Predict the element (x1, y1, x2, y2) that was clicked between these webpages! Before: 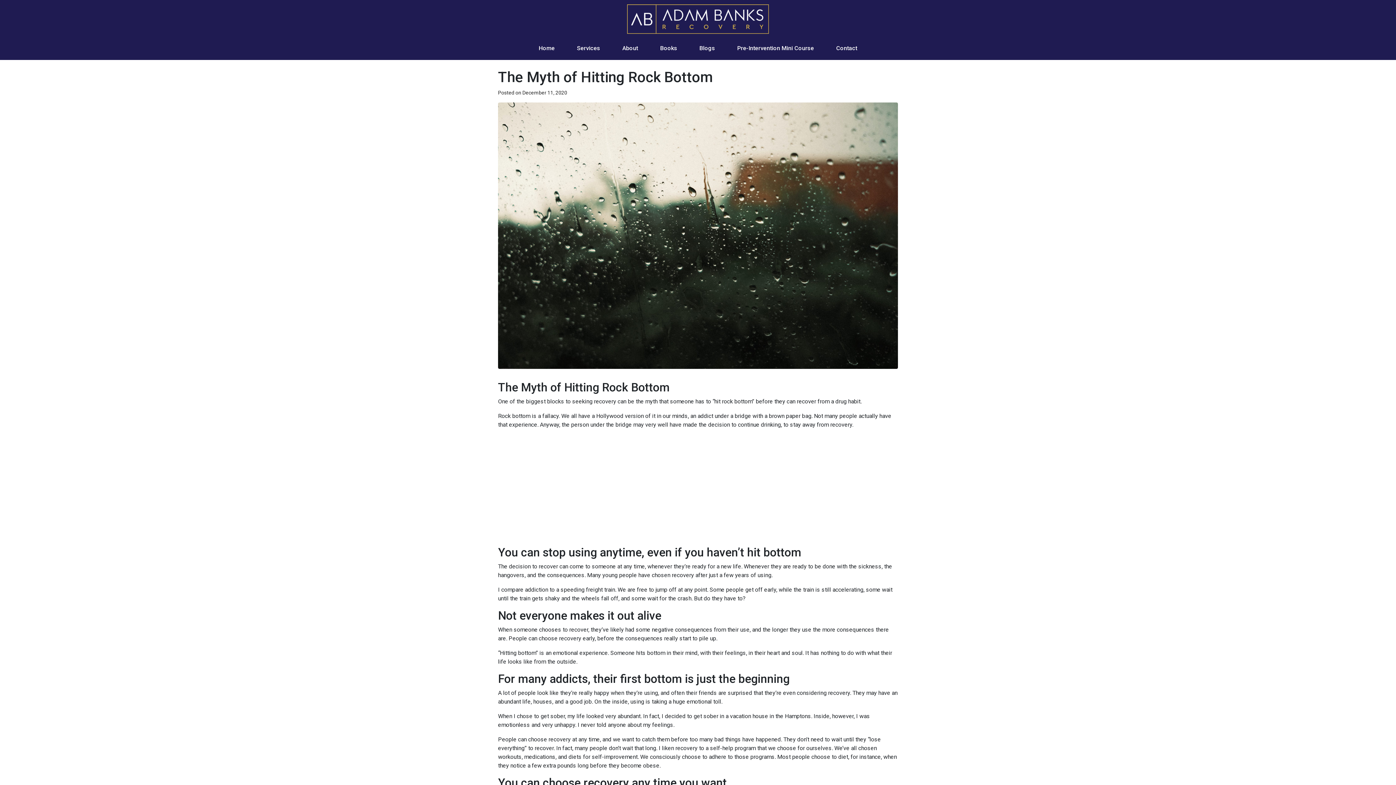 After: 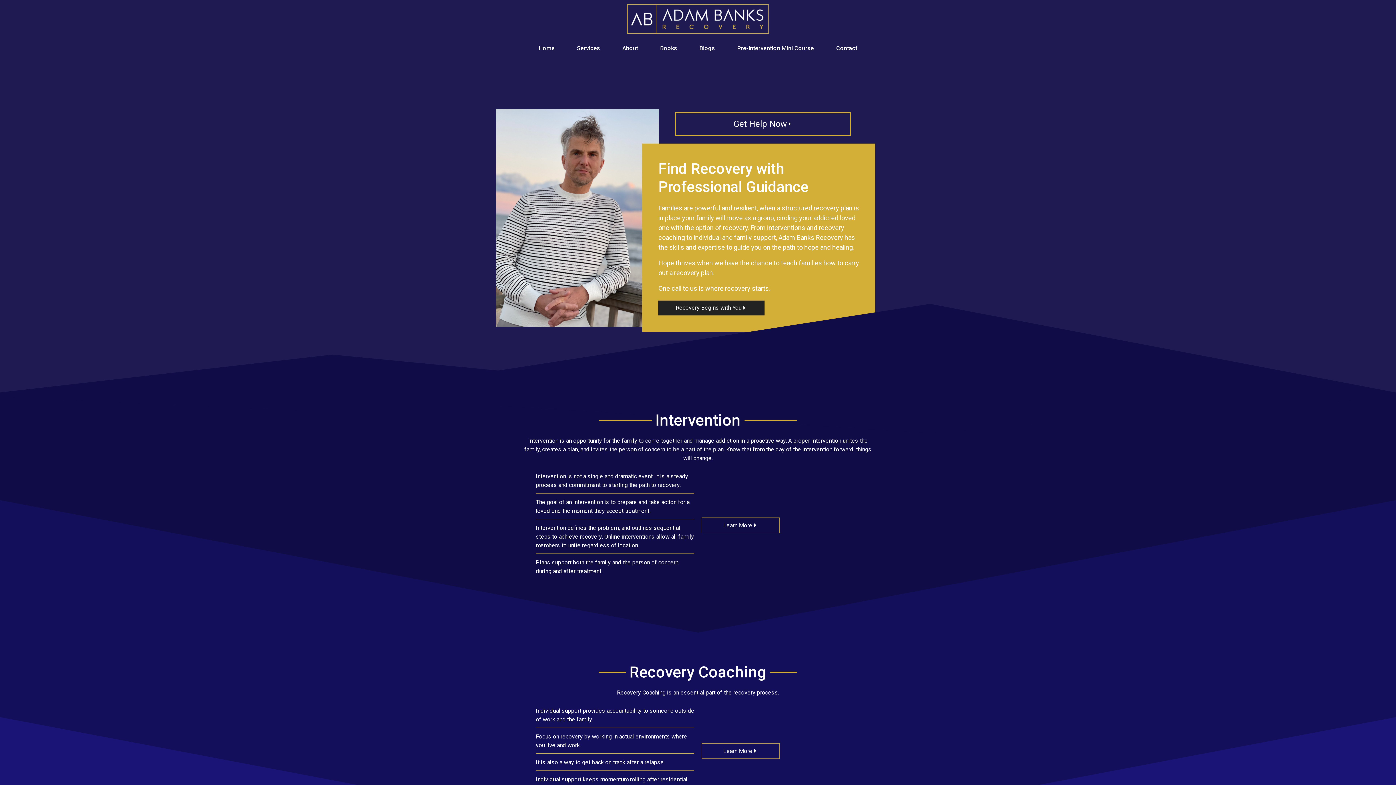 Action: bbox: (589, 4, 807, 33)